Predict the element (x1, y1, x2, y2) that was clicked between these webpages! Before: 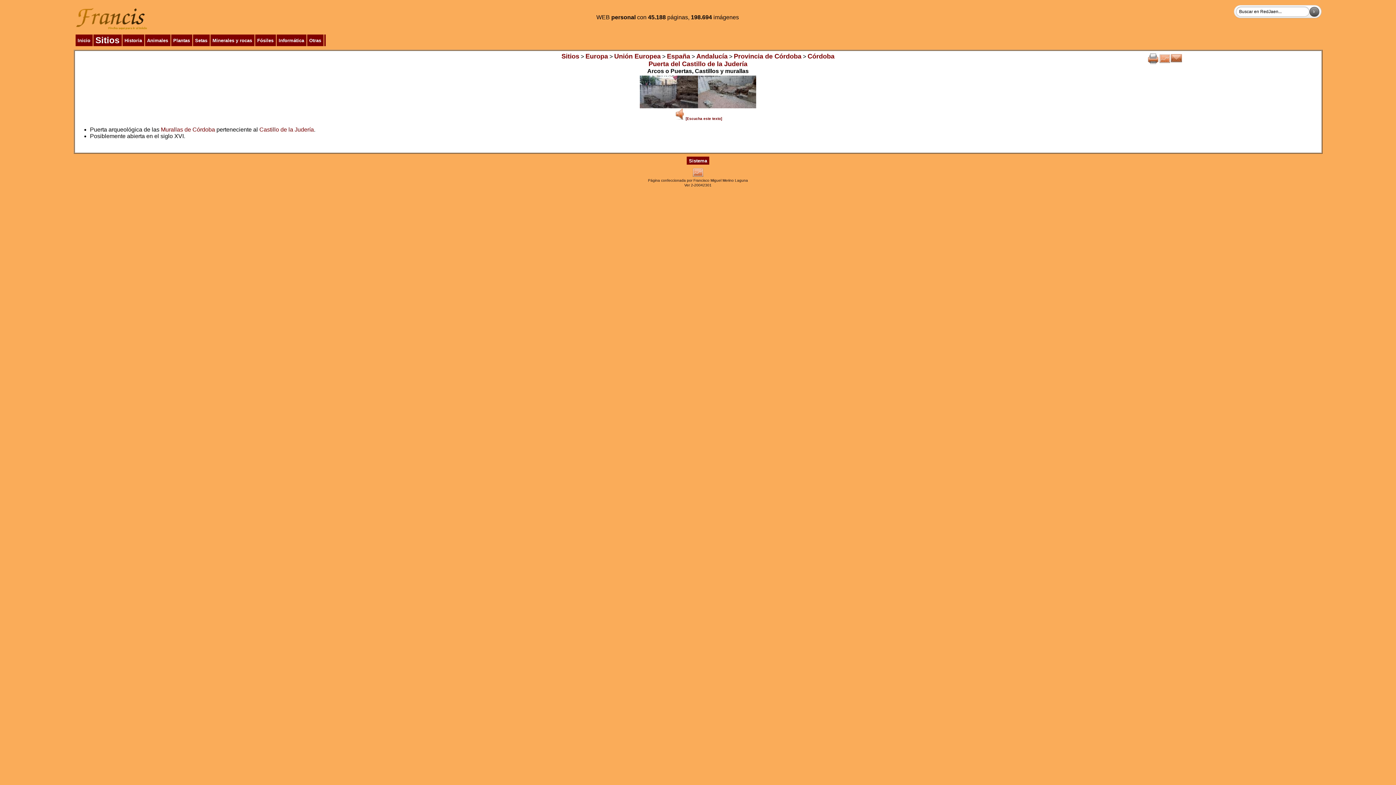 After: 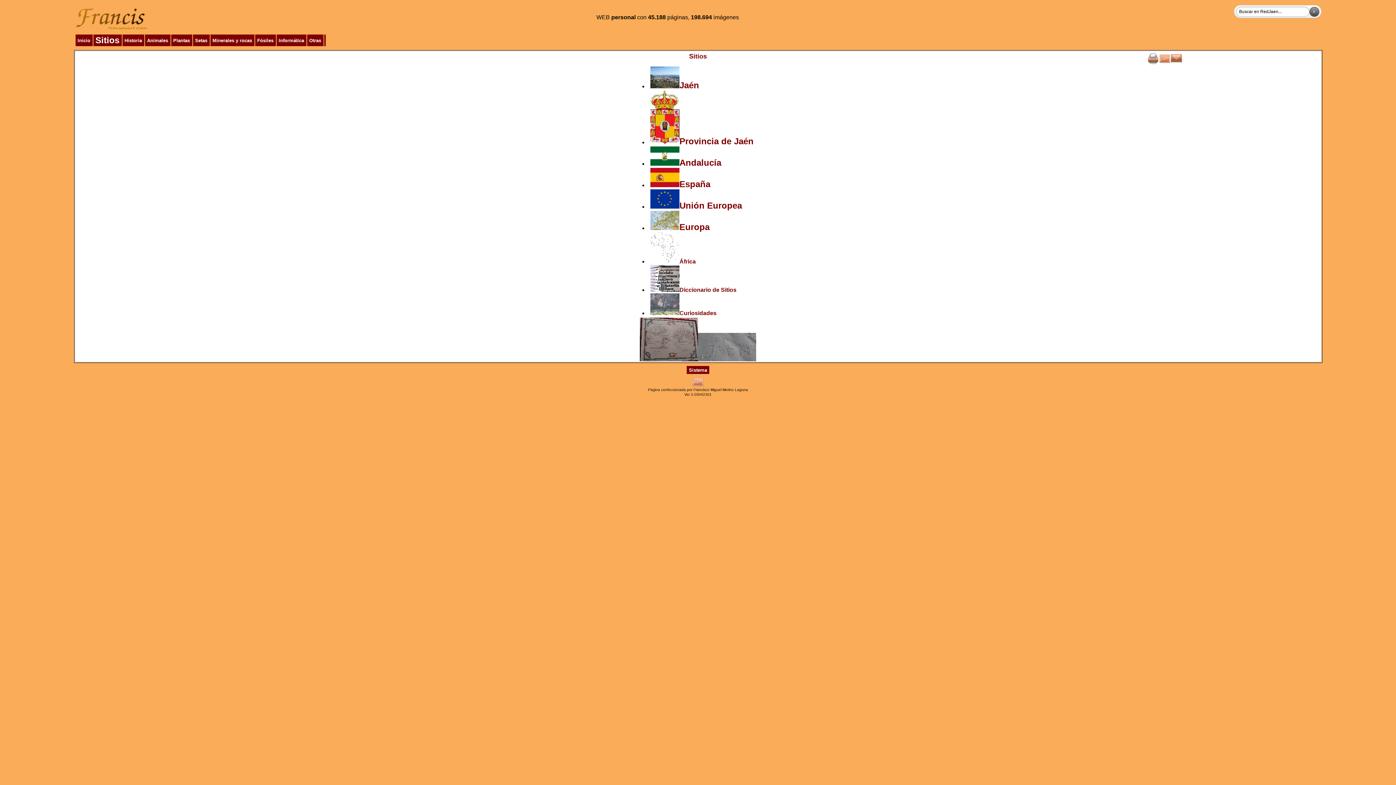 Action: bbox: (95, 38, 119, 44) label: Sitios